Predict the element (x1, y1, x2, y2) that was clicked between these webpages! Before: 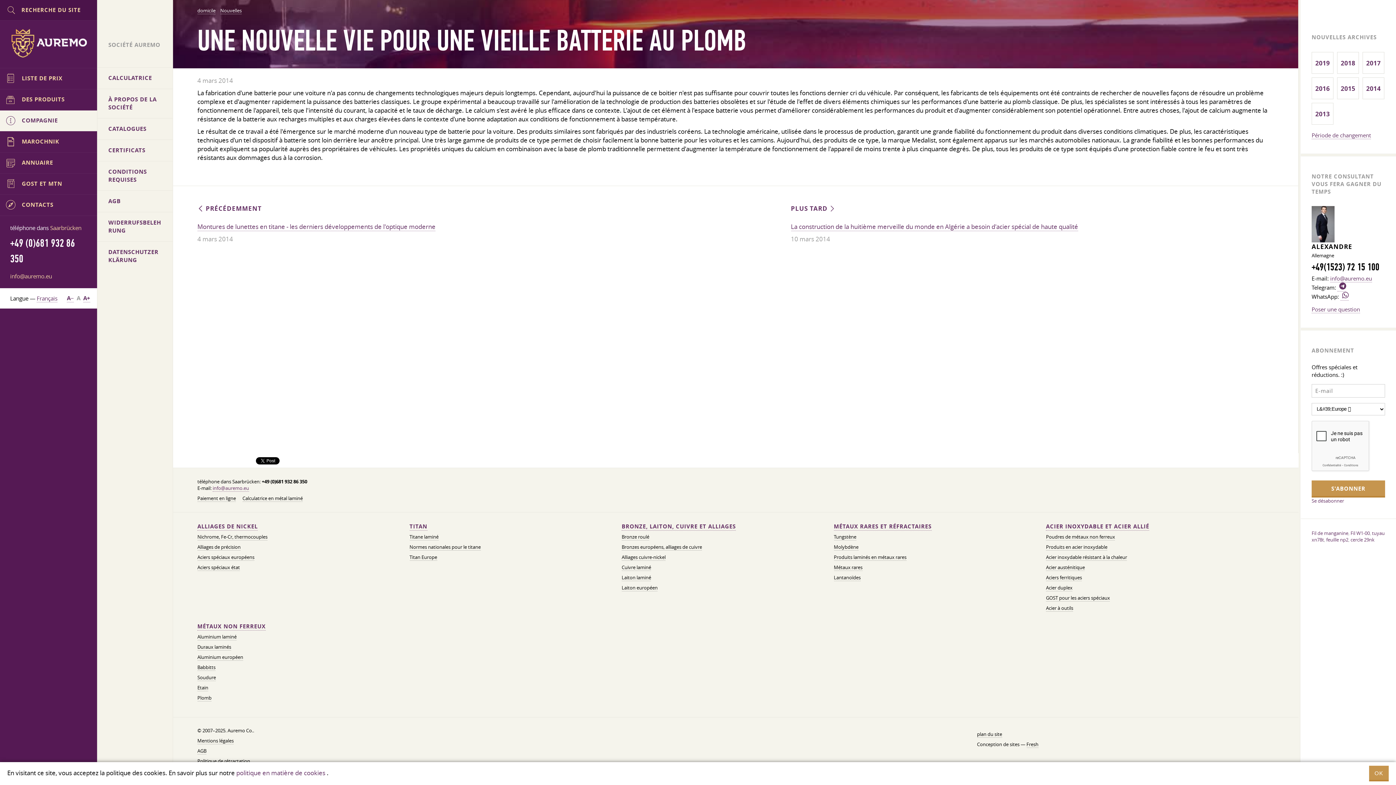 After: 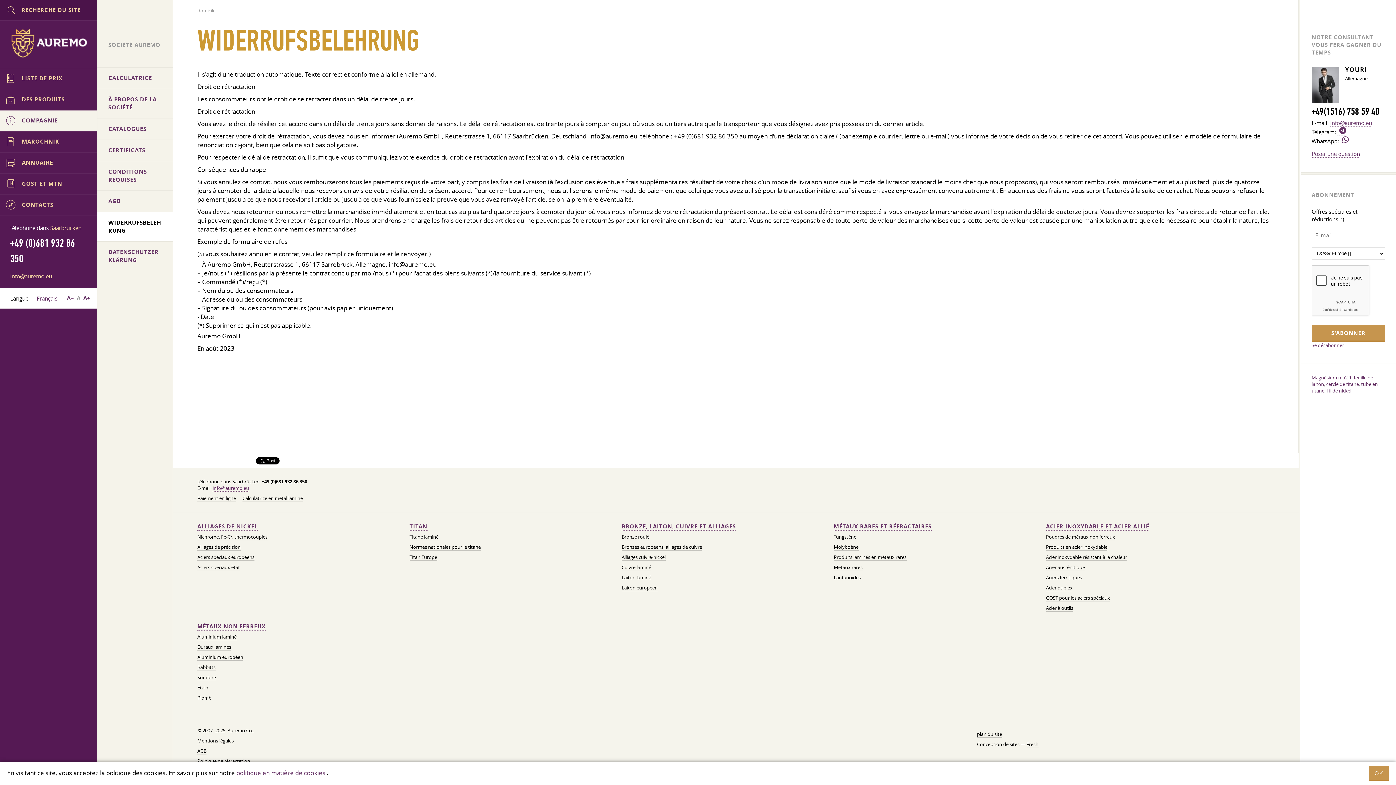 Action: bbox: (97, 212, 172, 241) label: WIDERRUFSBELEHRUNG